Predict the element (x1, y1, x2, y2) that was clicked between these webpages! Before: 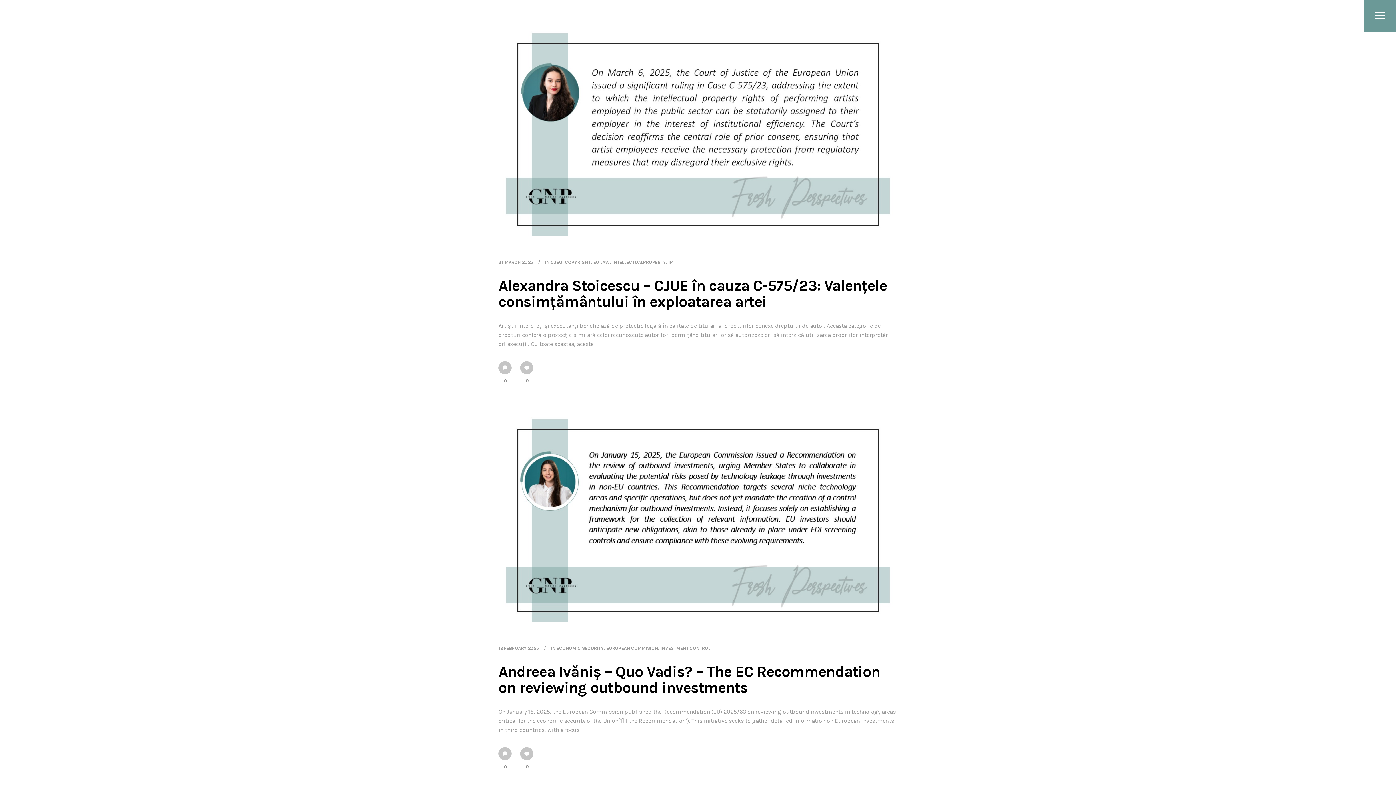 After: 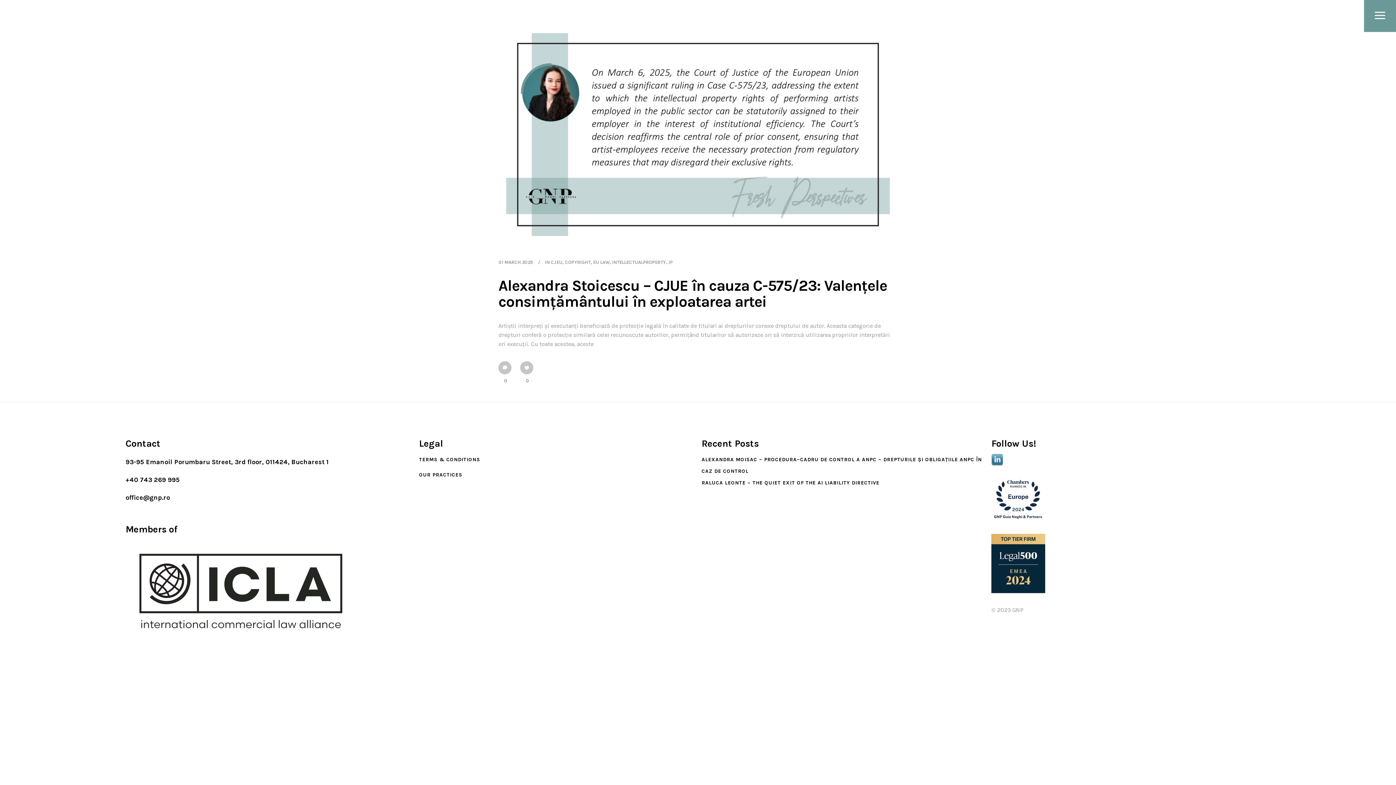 Action: label: COPYRIGHT bbox: (565, 259, 590, 265)